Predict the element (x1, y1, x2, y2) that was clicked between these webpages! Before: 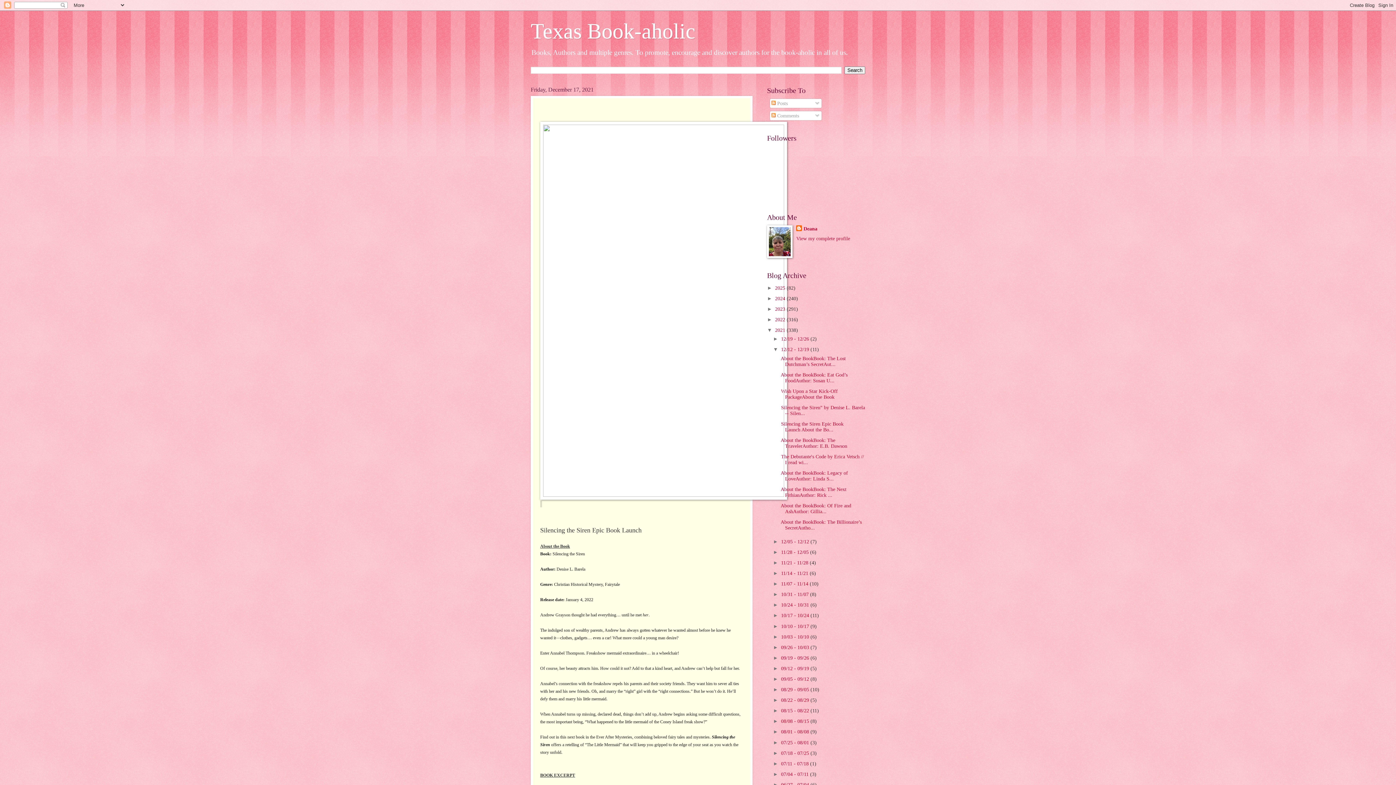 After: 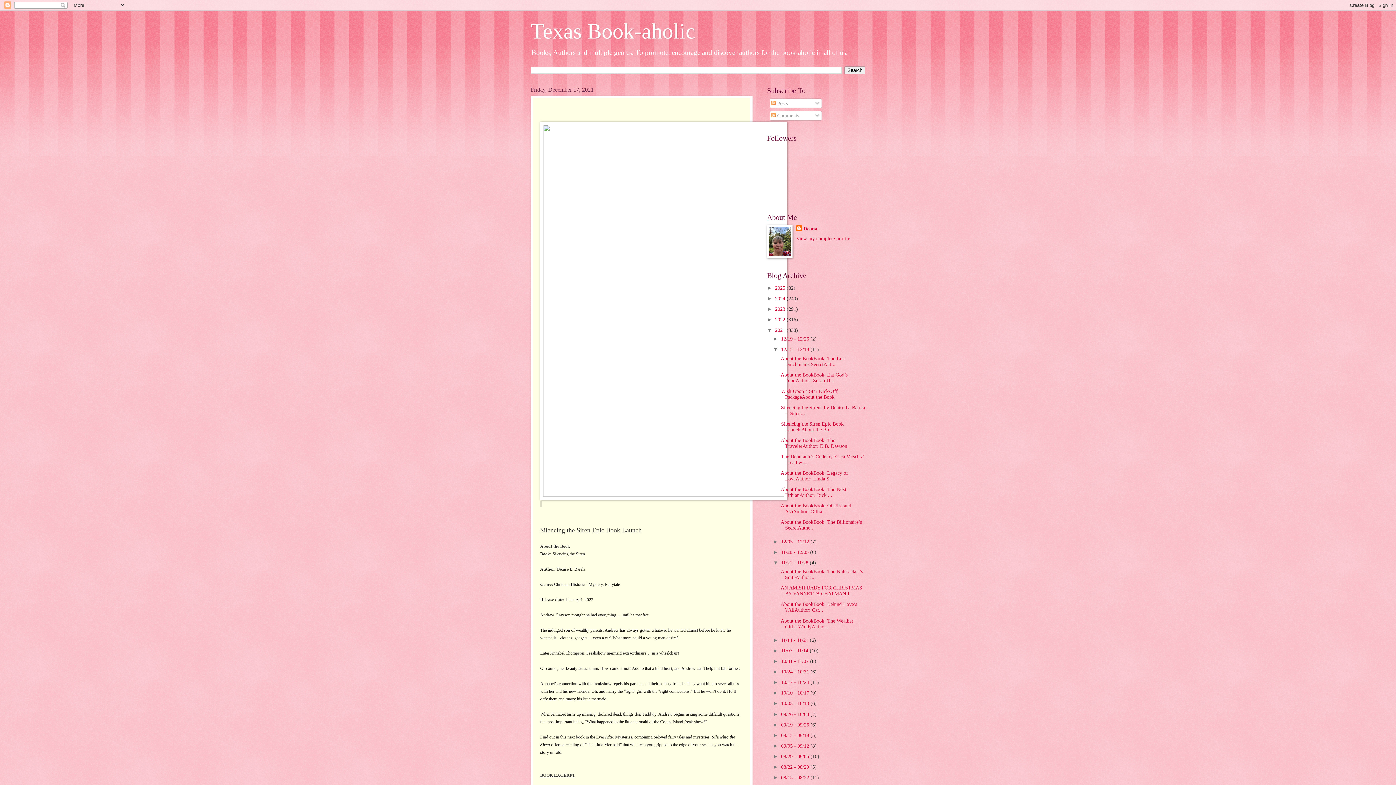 Action: bbox: (773, 560, 781, 565) label: ►  